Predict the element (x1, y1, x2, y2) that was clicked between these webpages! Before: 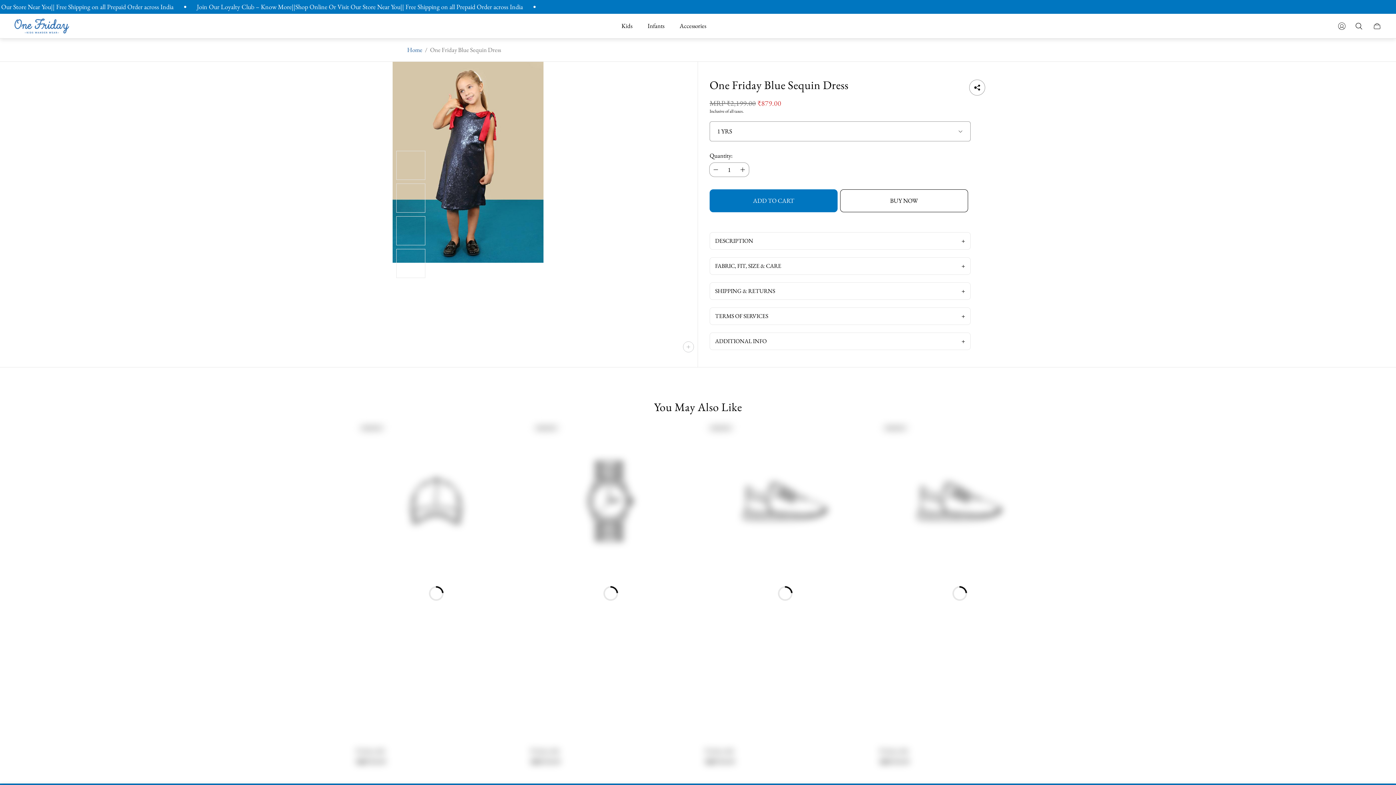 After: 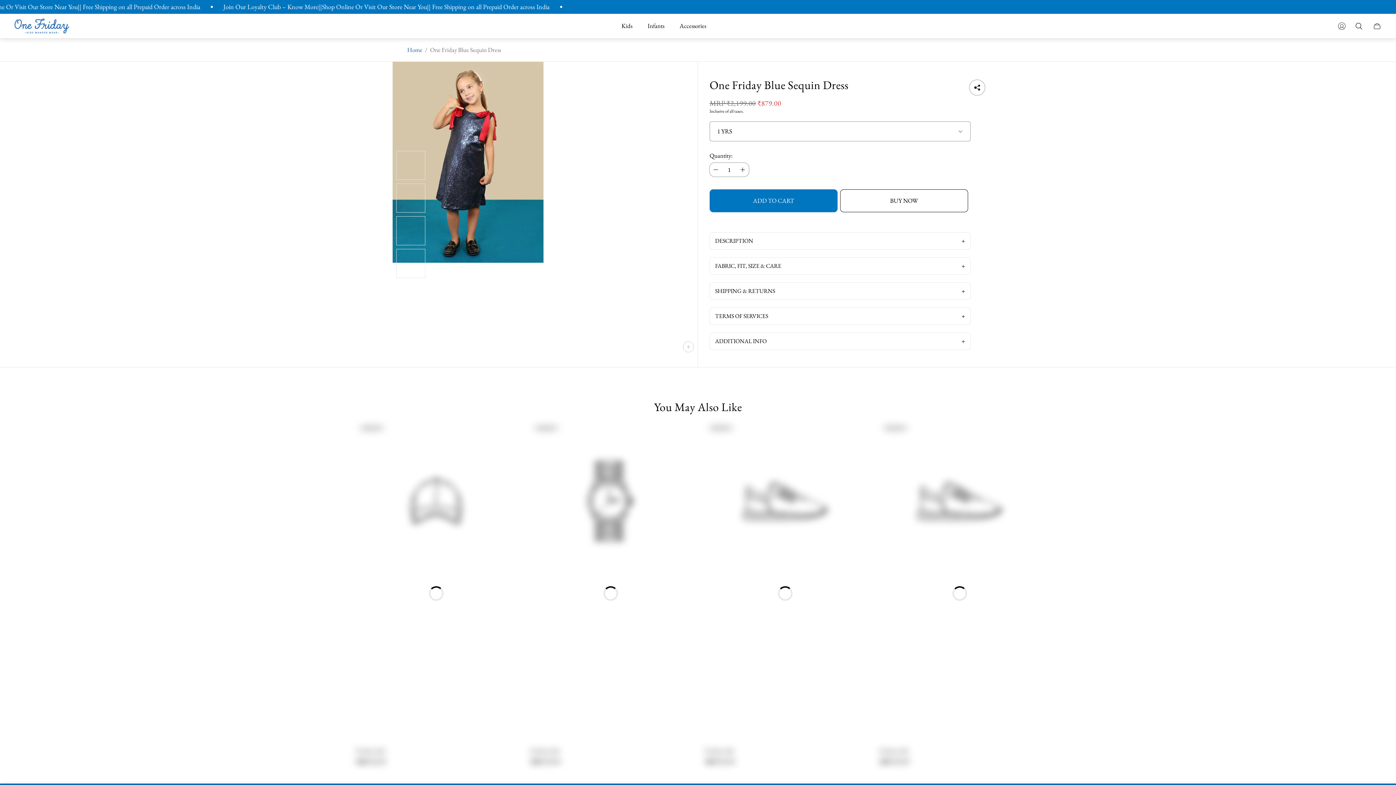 Action: label: Zoom bbox: (682, 341, 694, 352)